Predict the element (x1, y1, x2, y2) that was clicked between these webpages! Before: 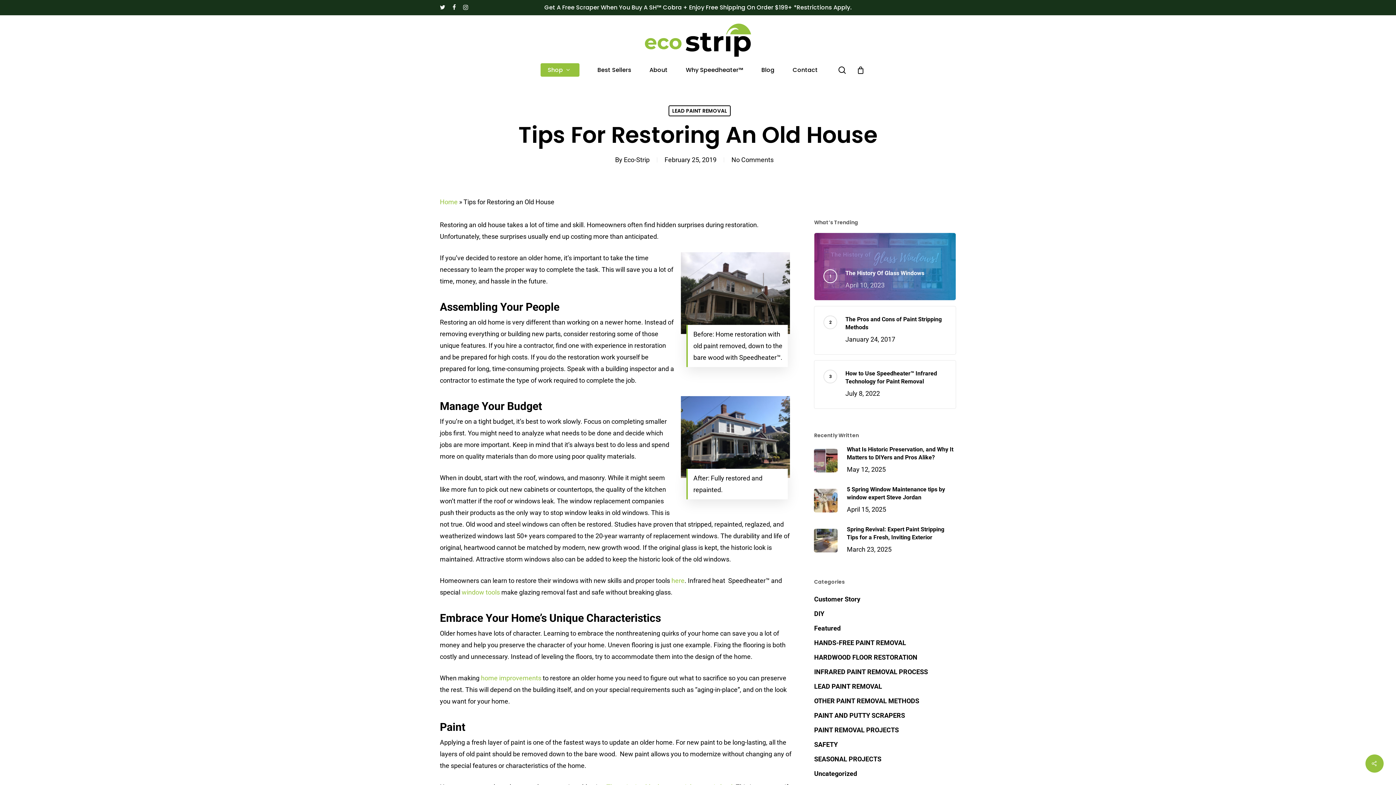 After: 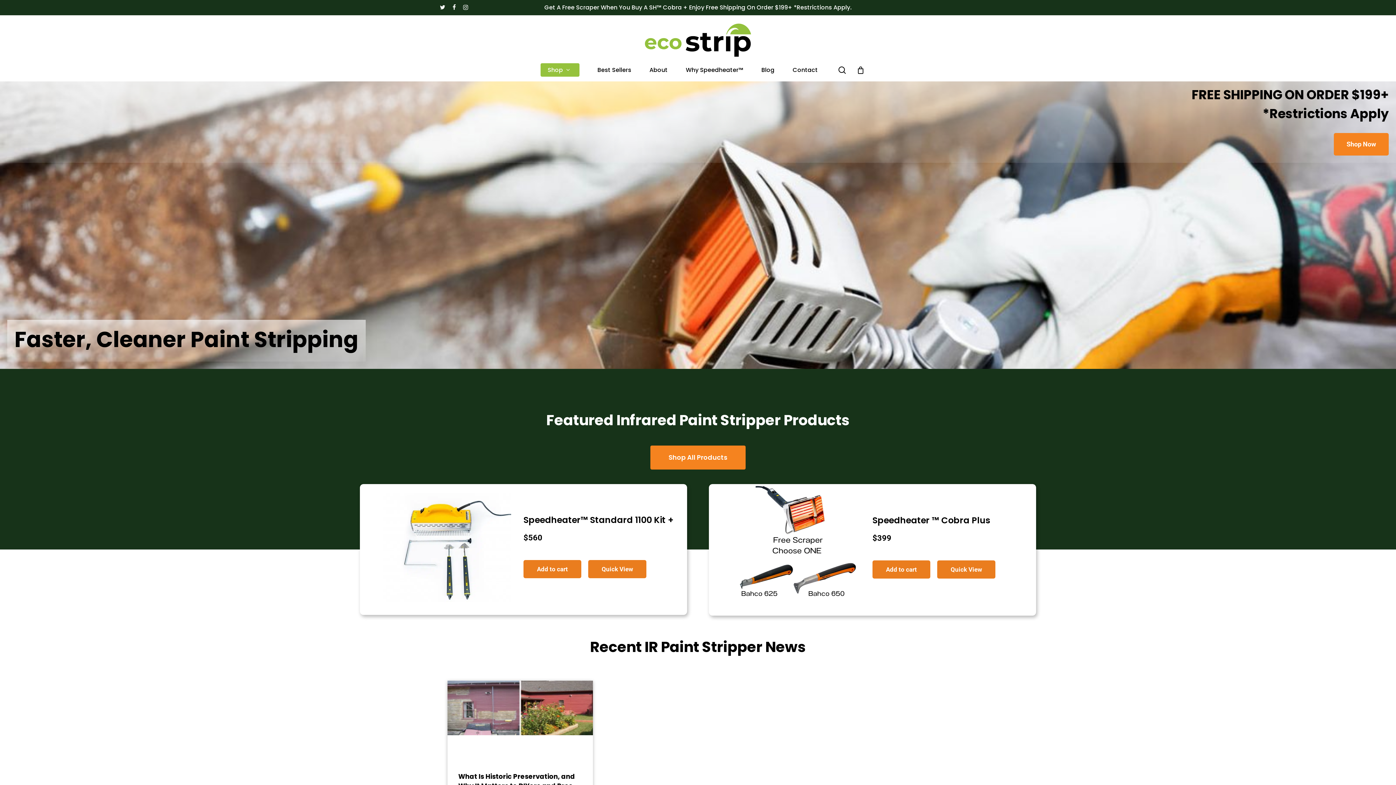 Action: label: Home bbox: (440, 198, 457, 205)